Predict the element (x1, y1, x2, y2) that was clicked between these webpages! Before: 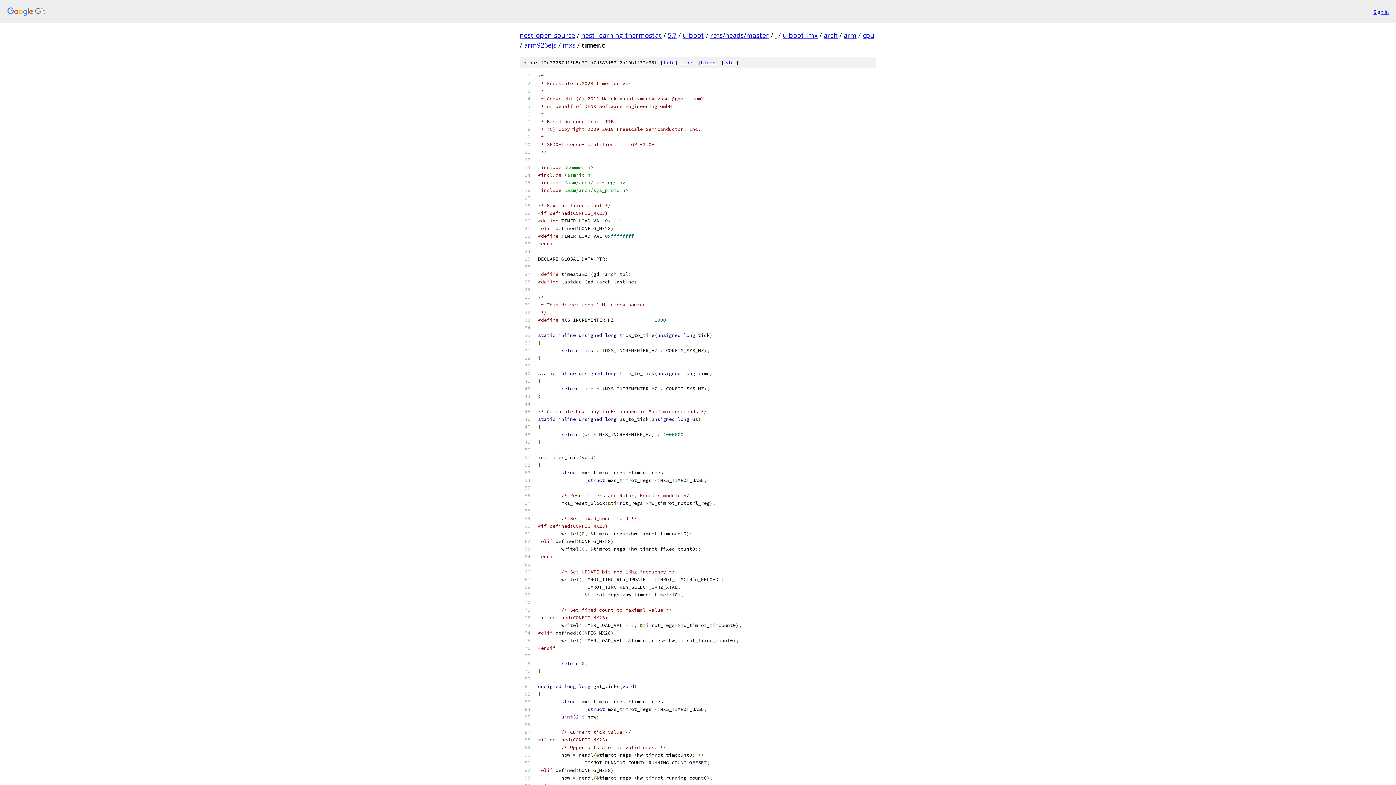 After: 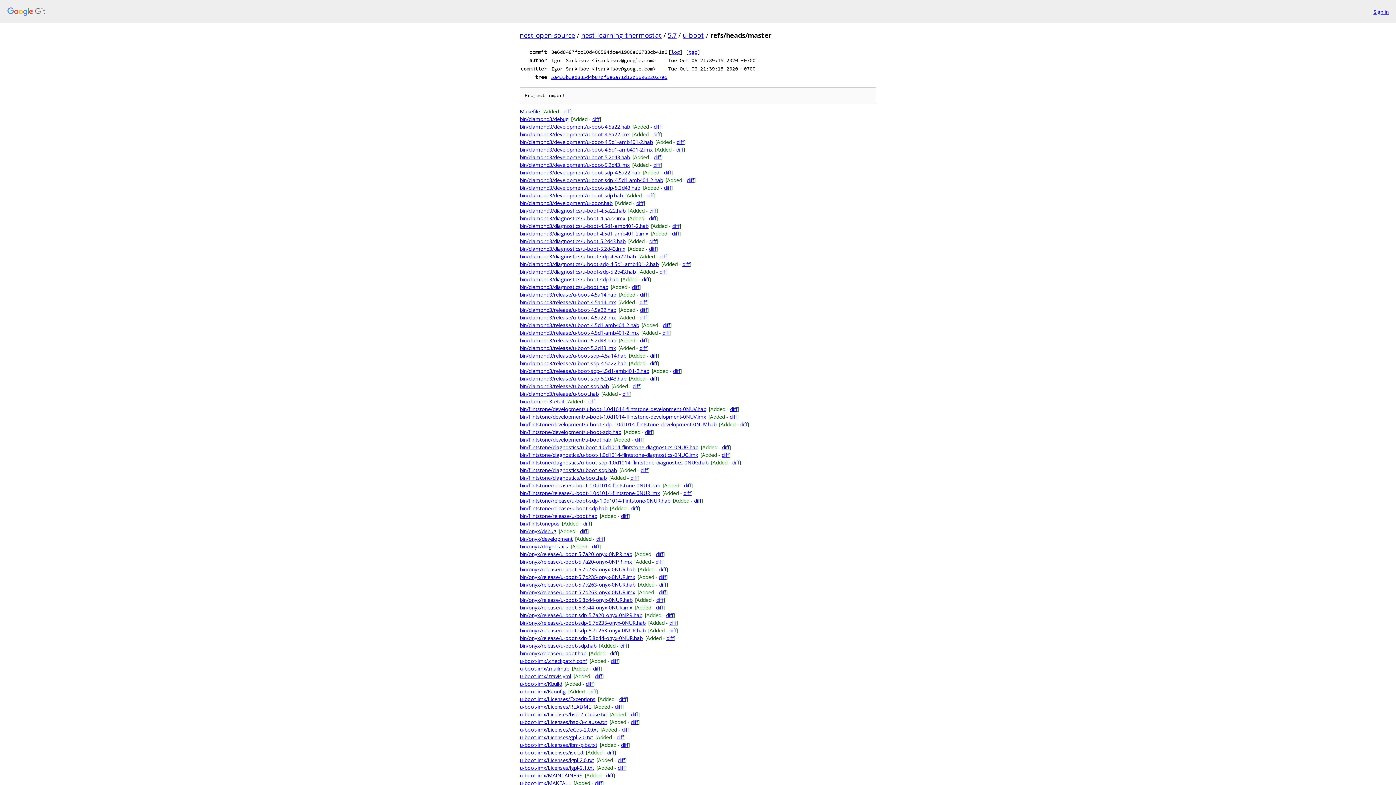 Action: bbox: (710, 30, 769, 39) label: refs/heads/master